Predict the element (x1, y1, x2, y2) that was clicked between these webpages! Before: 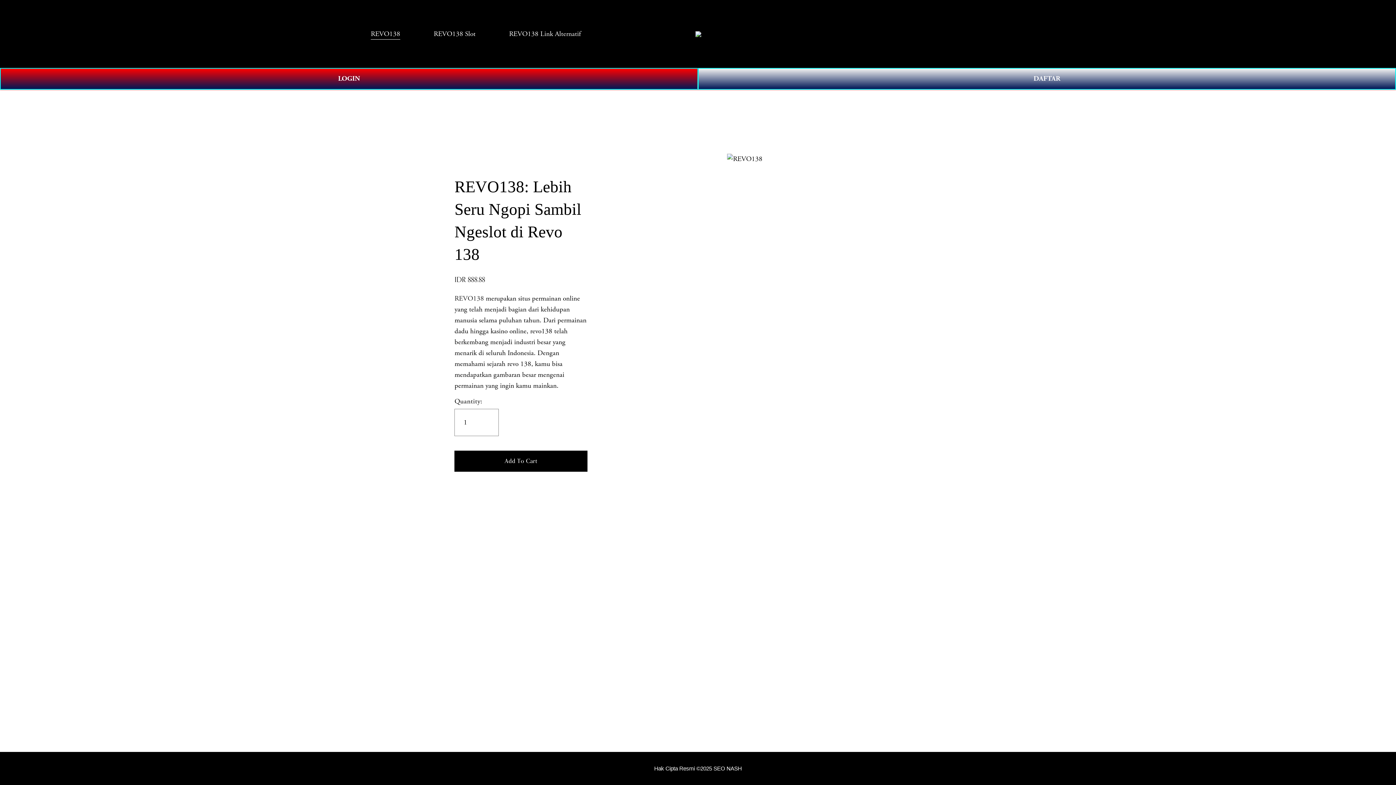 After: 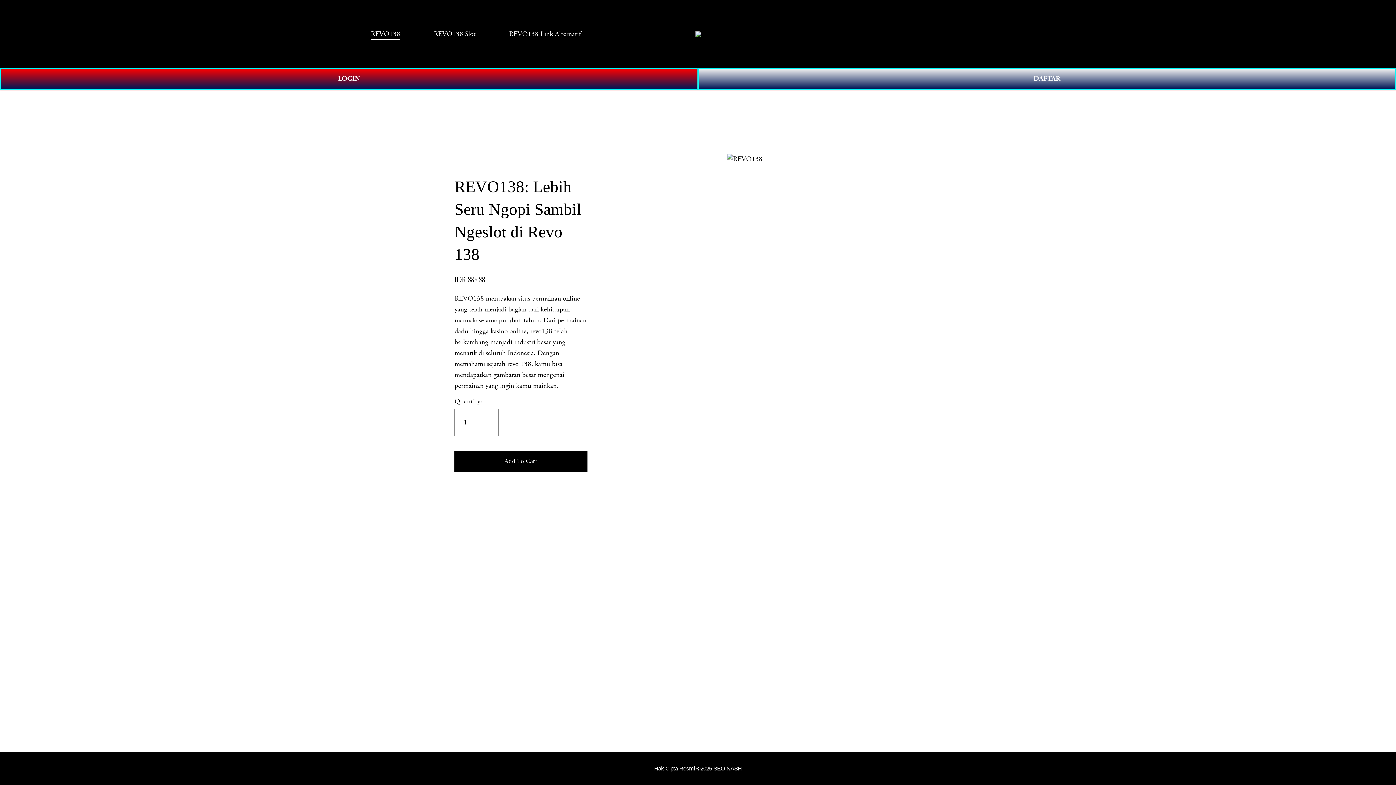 Action: label: Hak Cipta Resmi ©2025 SEO NASH bbox: (654, 765, 742, 772)